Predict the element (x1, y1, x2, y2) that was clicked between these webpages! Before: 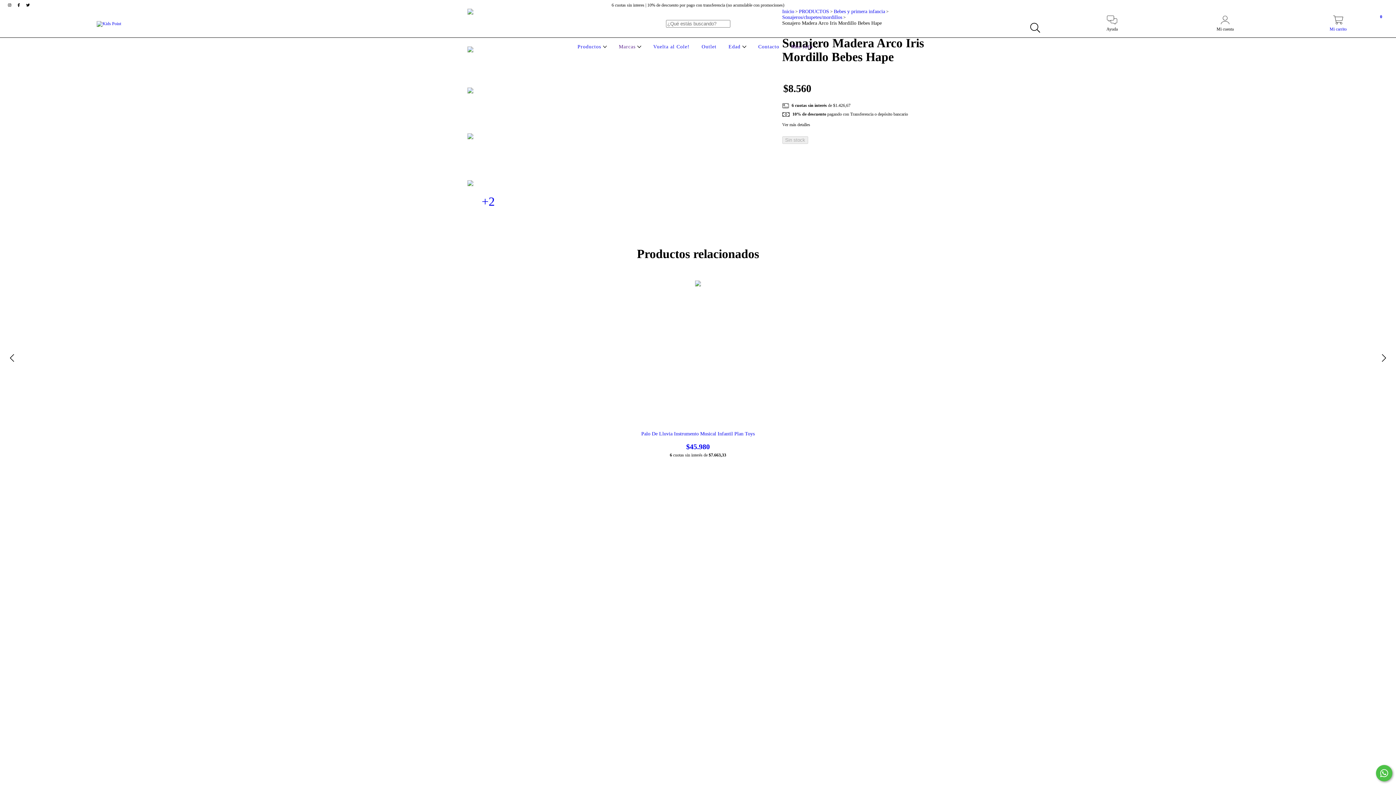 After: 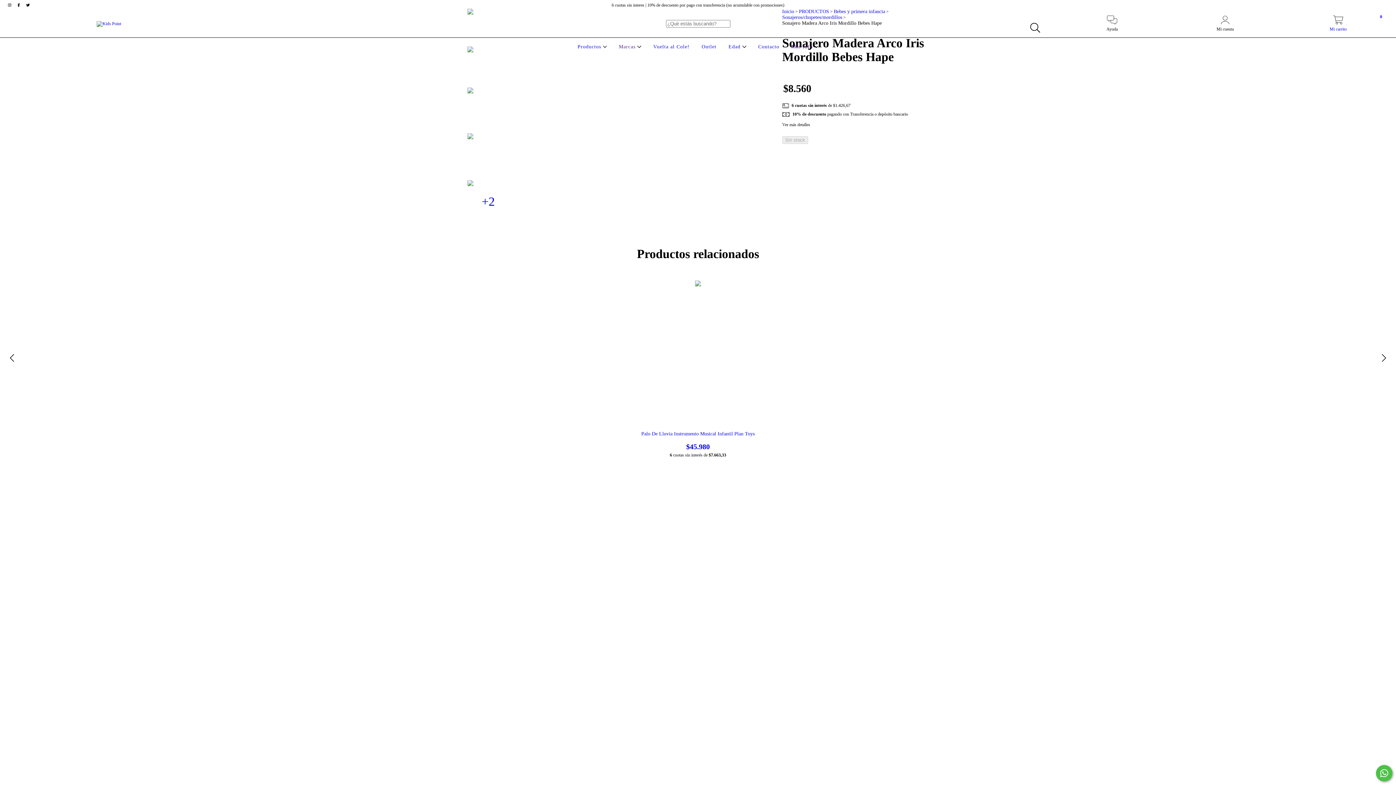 Action: bbox: (467, 180, 509, 223) label: +2